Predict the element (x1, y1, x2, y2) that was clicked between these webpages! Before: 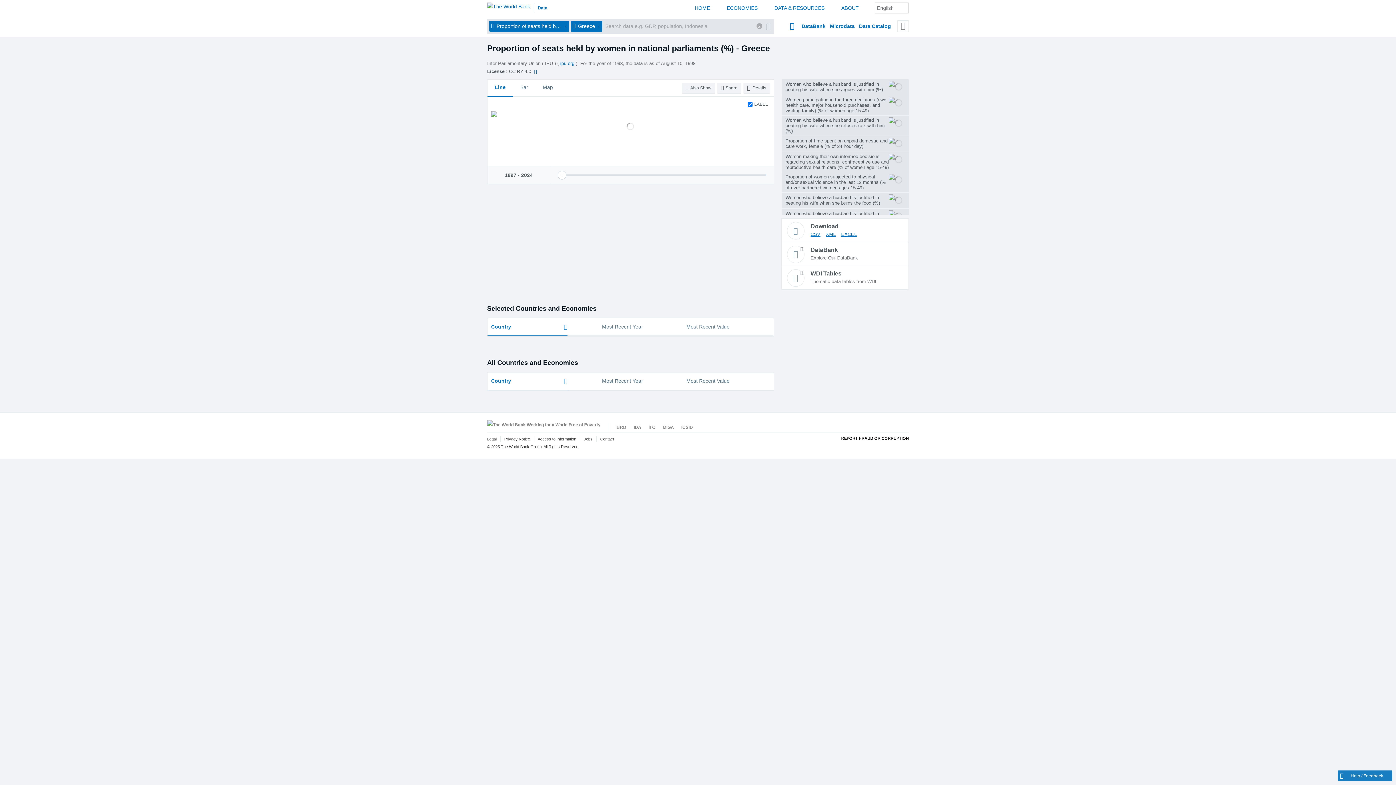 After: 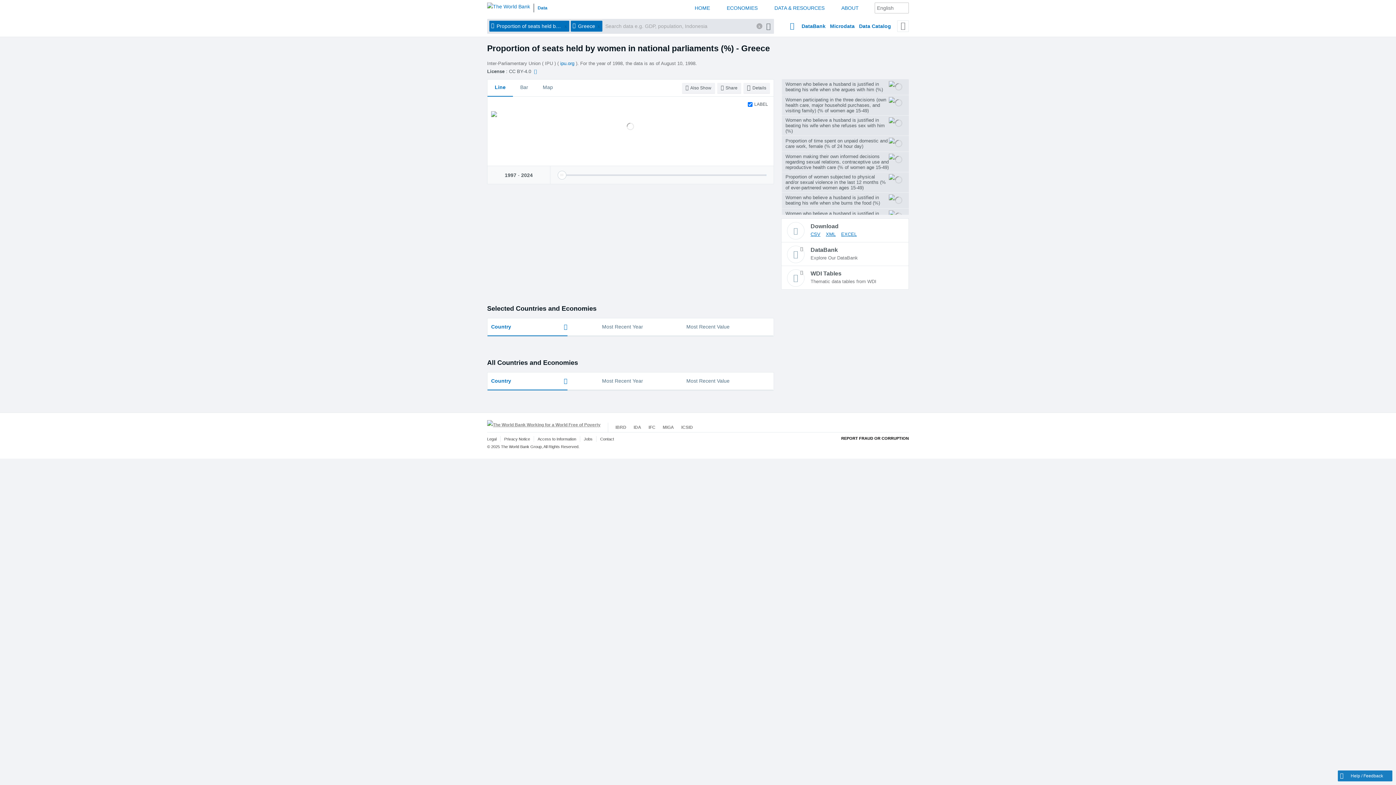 Action: bbox: (487, 422, 600, 427)